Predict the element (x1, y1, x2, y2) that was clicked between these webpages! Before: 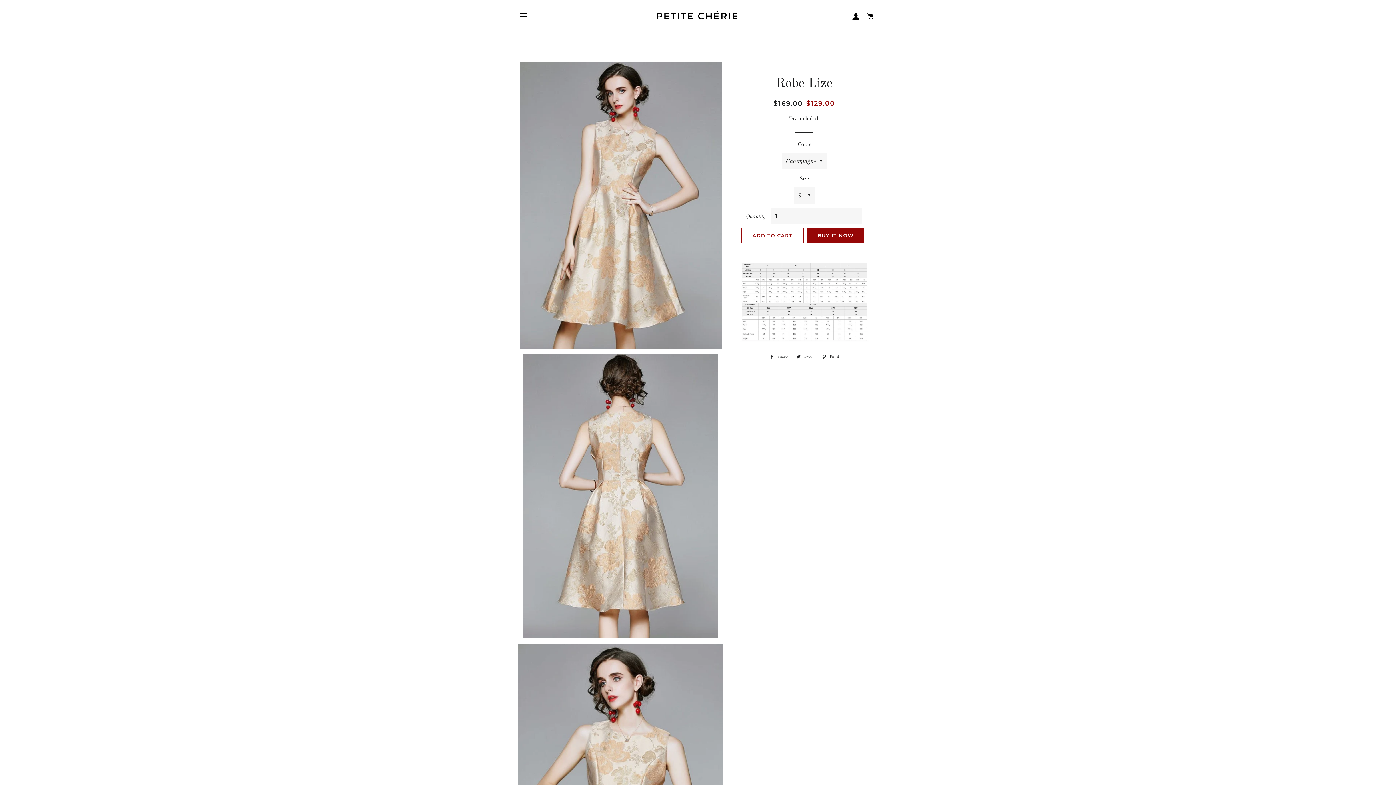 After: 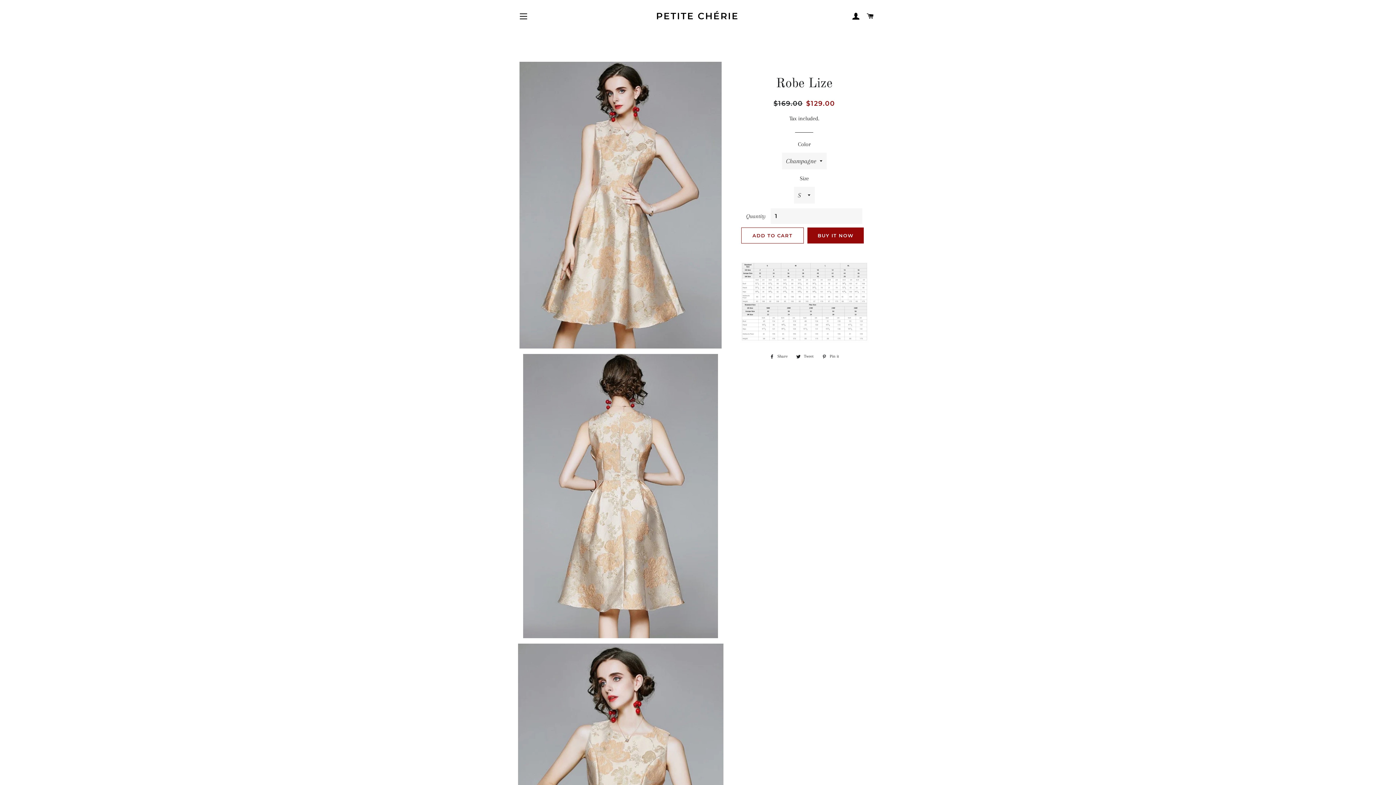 Action: label:  Tweet
Tweet on Twitter bbox: (792, 352, 817, 360)